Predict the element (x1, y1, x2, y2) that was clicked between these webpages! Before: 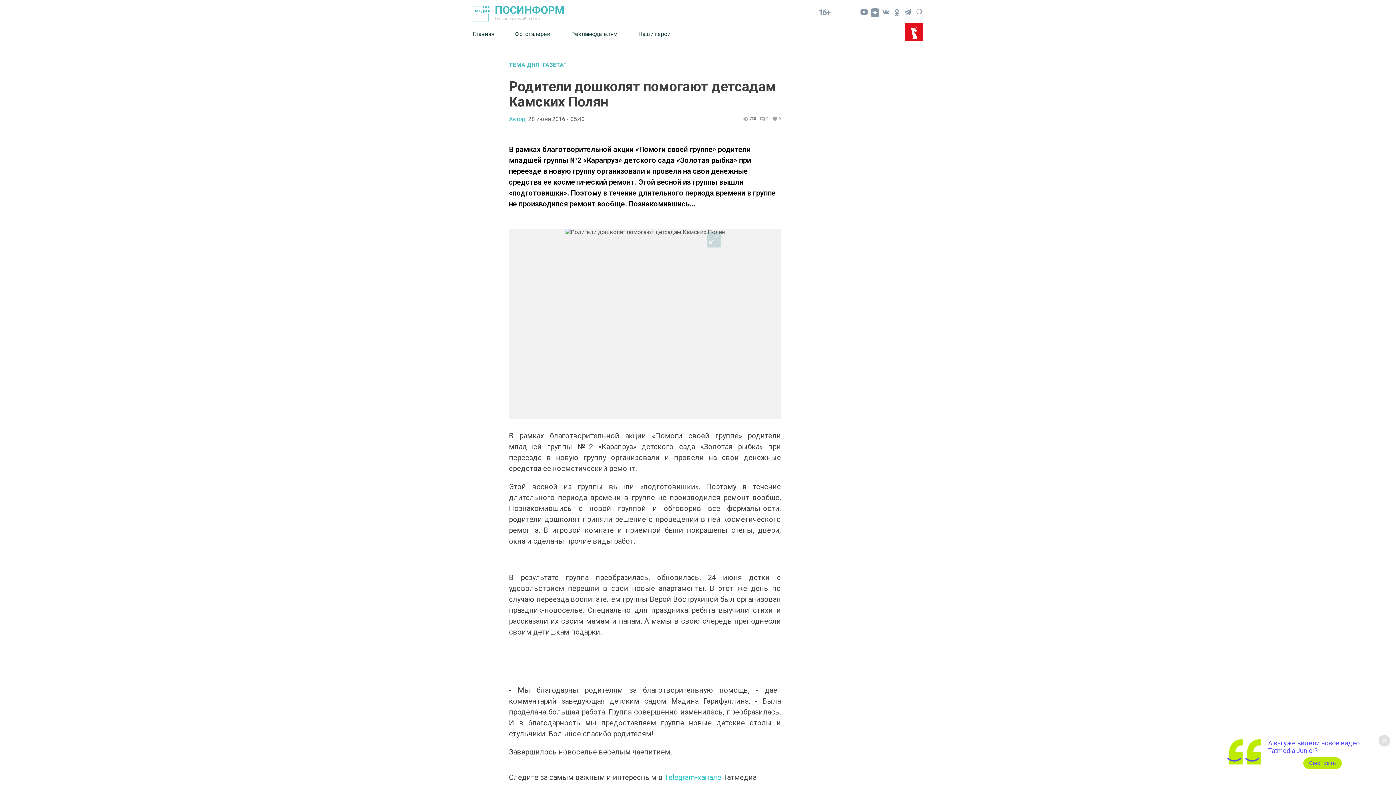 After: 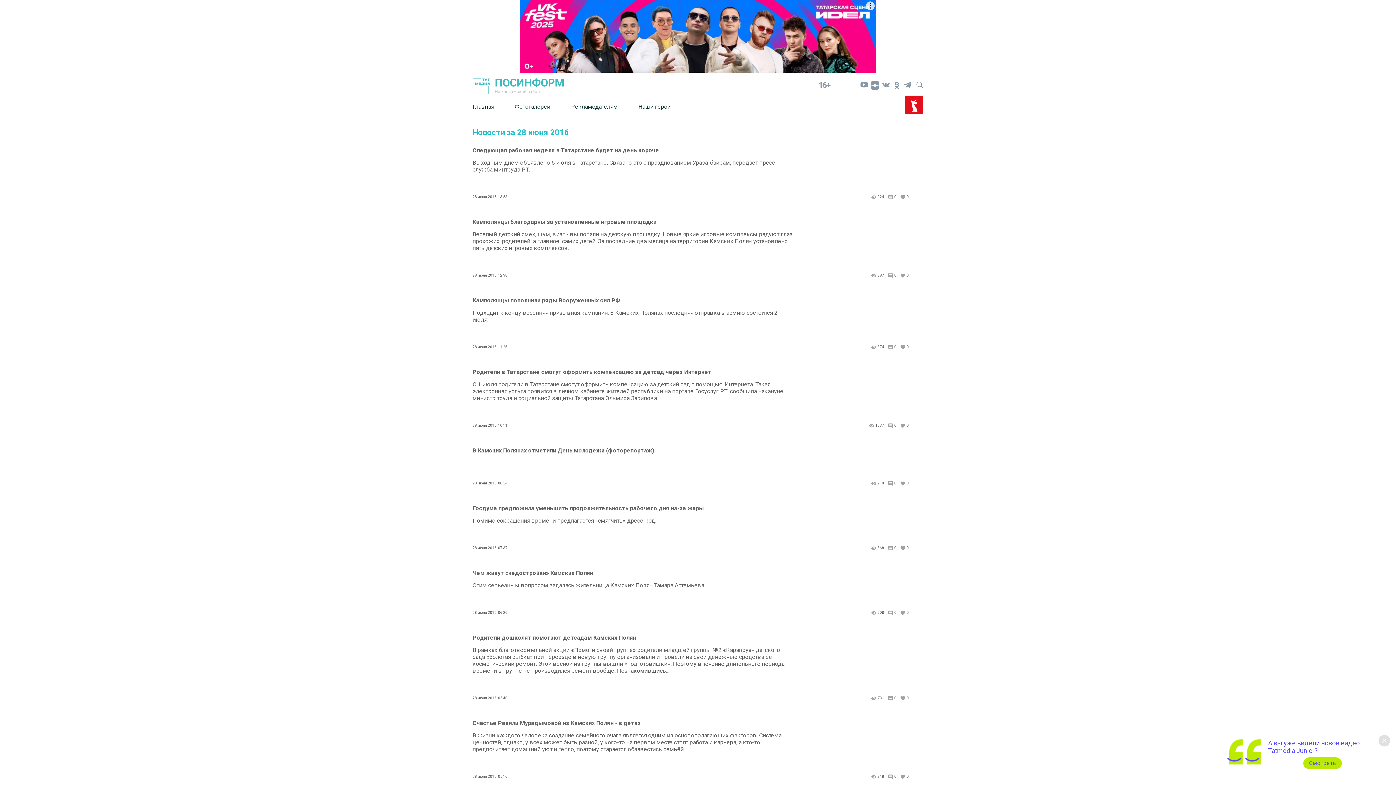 Action: bbox: (528, 115, 584, 122) label: 28 июня 2016 - 05:40